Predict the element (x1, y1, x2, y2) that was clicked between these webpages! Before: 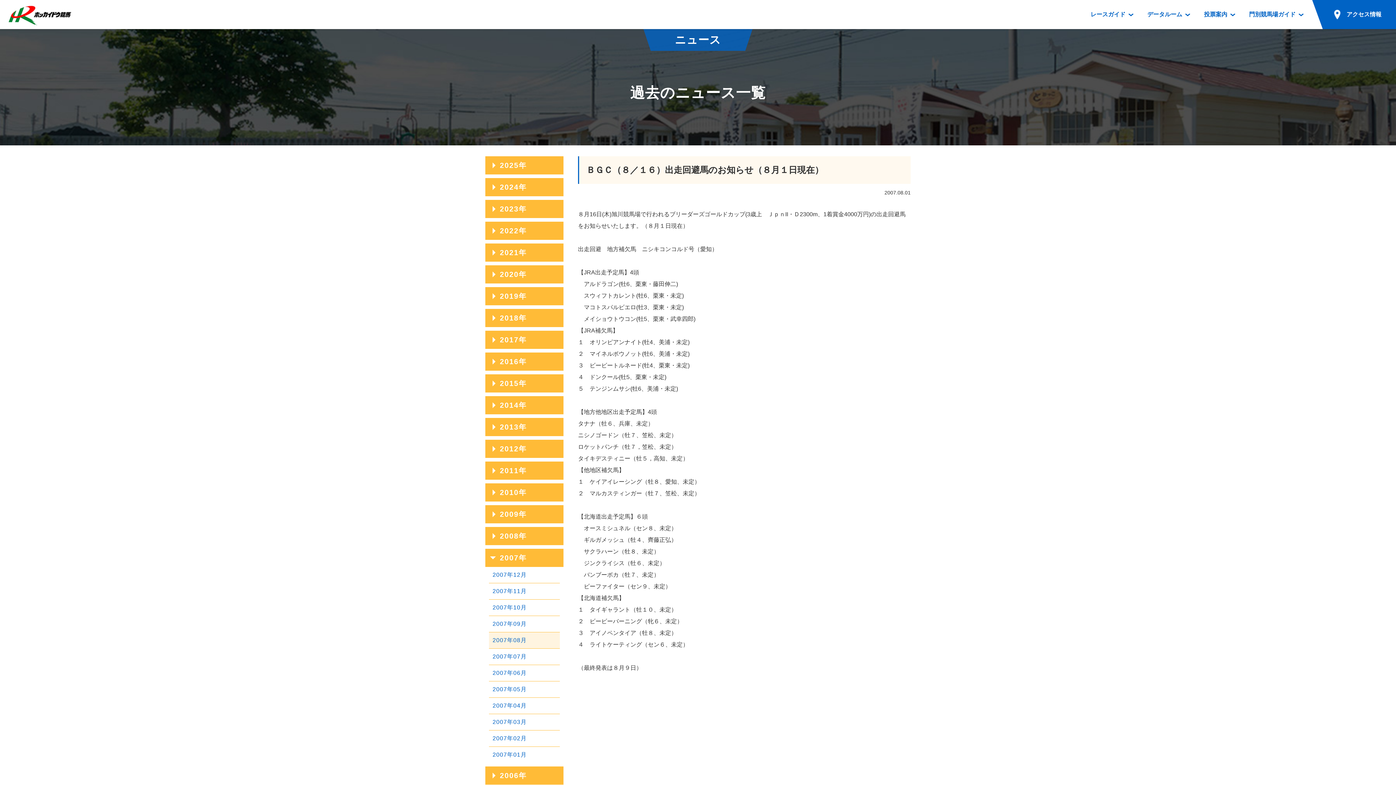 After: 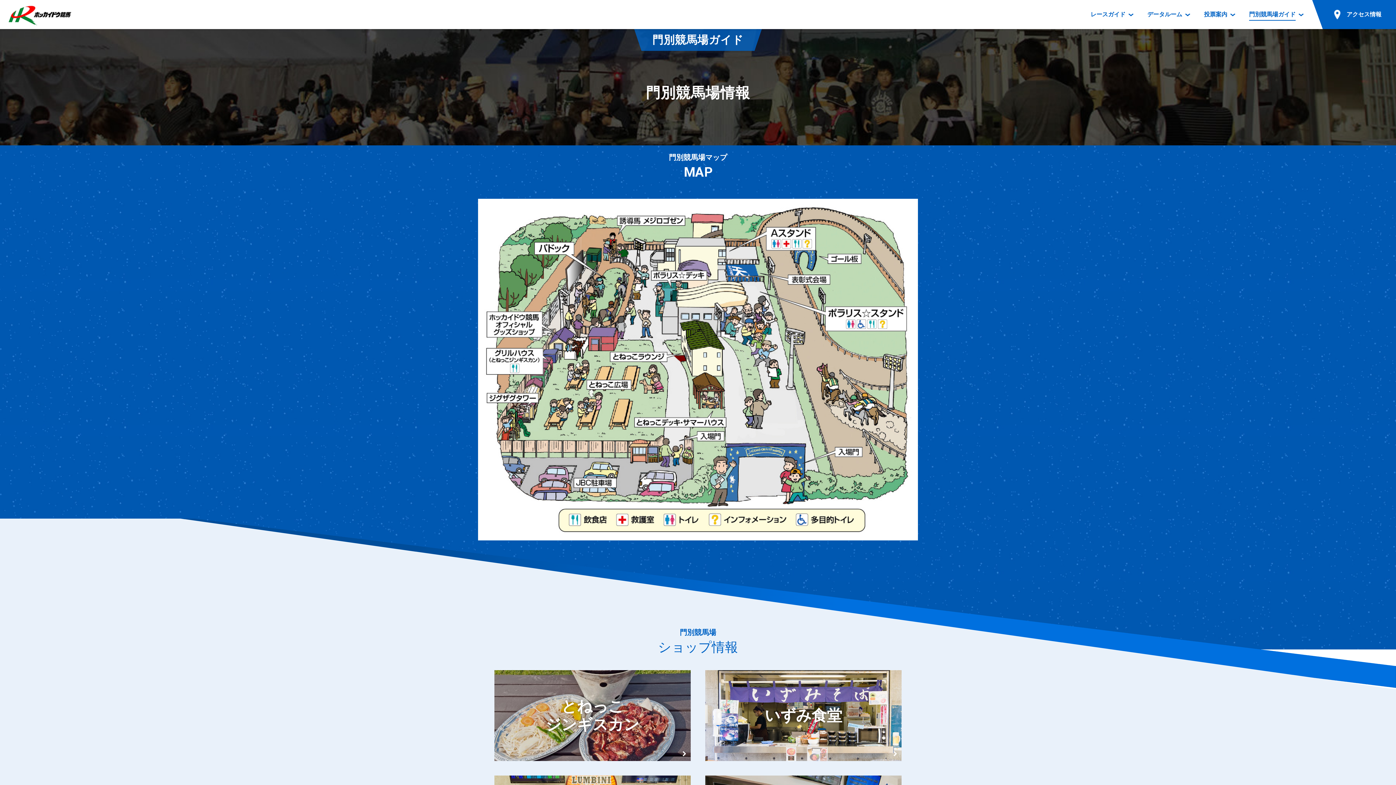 Action: label: 門別競馬場ガイド bbox: (1238, 0, 1306, 29)